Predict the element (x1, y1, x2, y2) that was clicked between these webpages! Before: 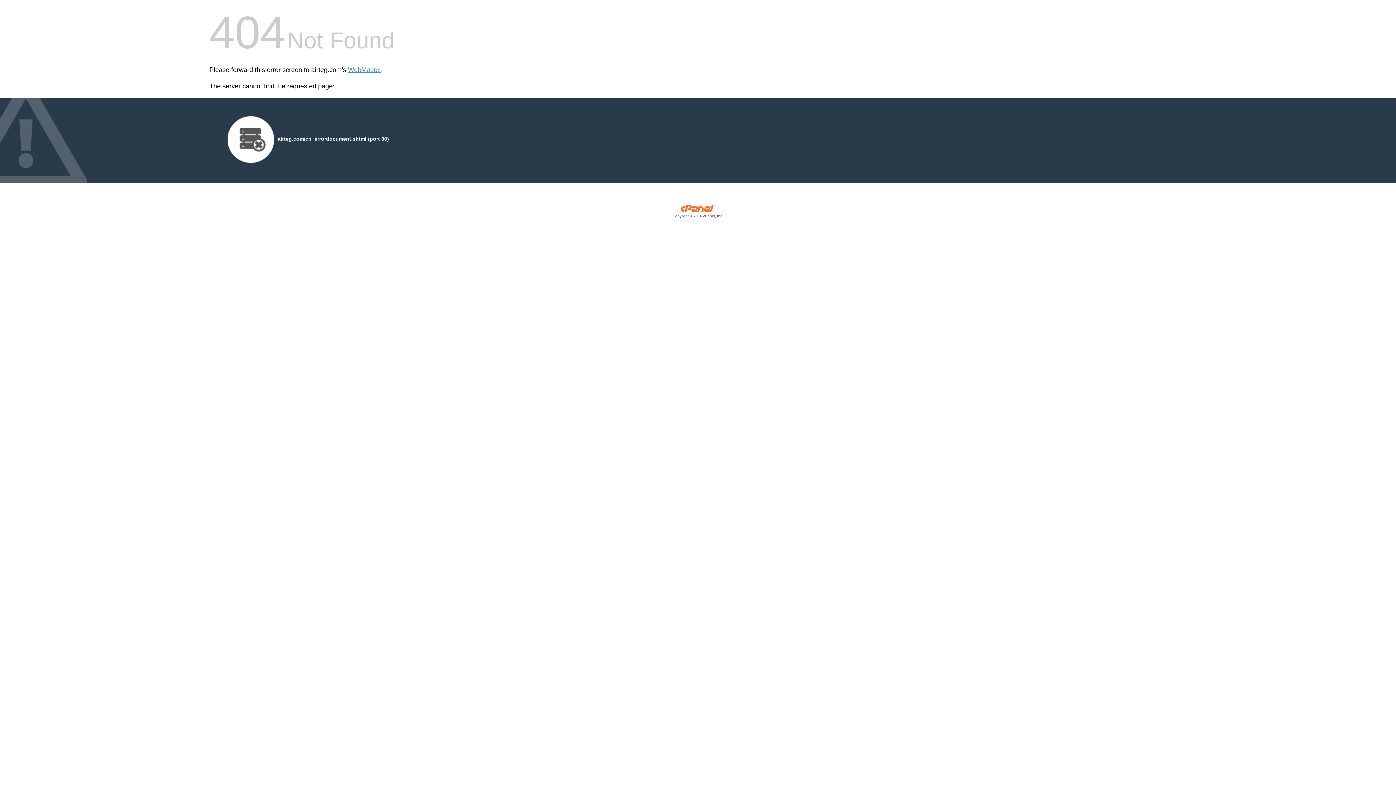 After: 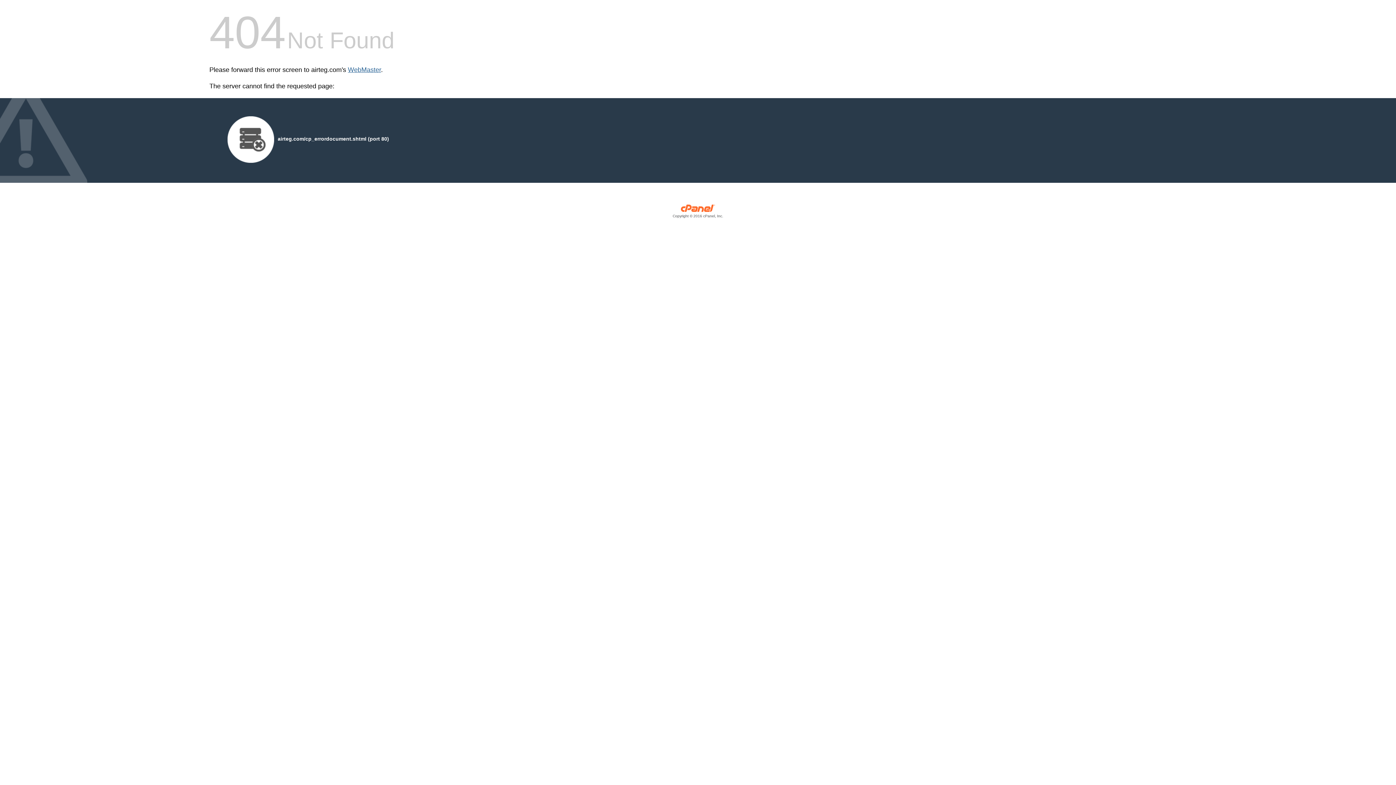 Action: bbox: (348, 66, 381, 73) label: WebMaster